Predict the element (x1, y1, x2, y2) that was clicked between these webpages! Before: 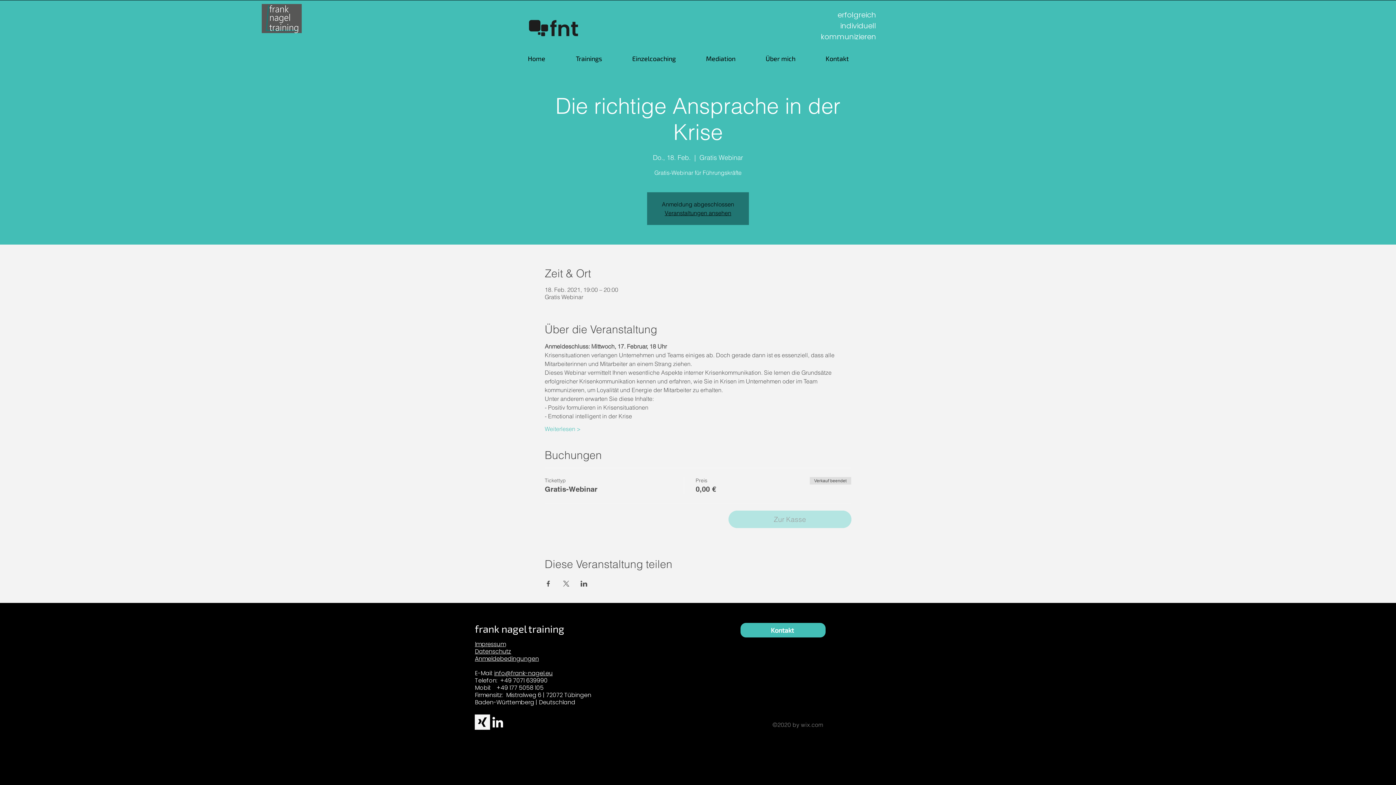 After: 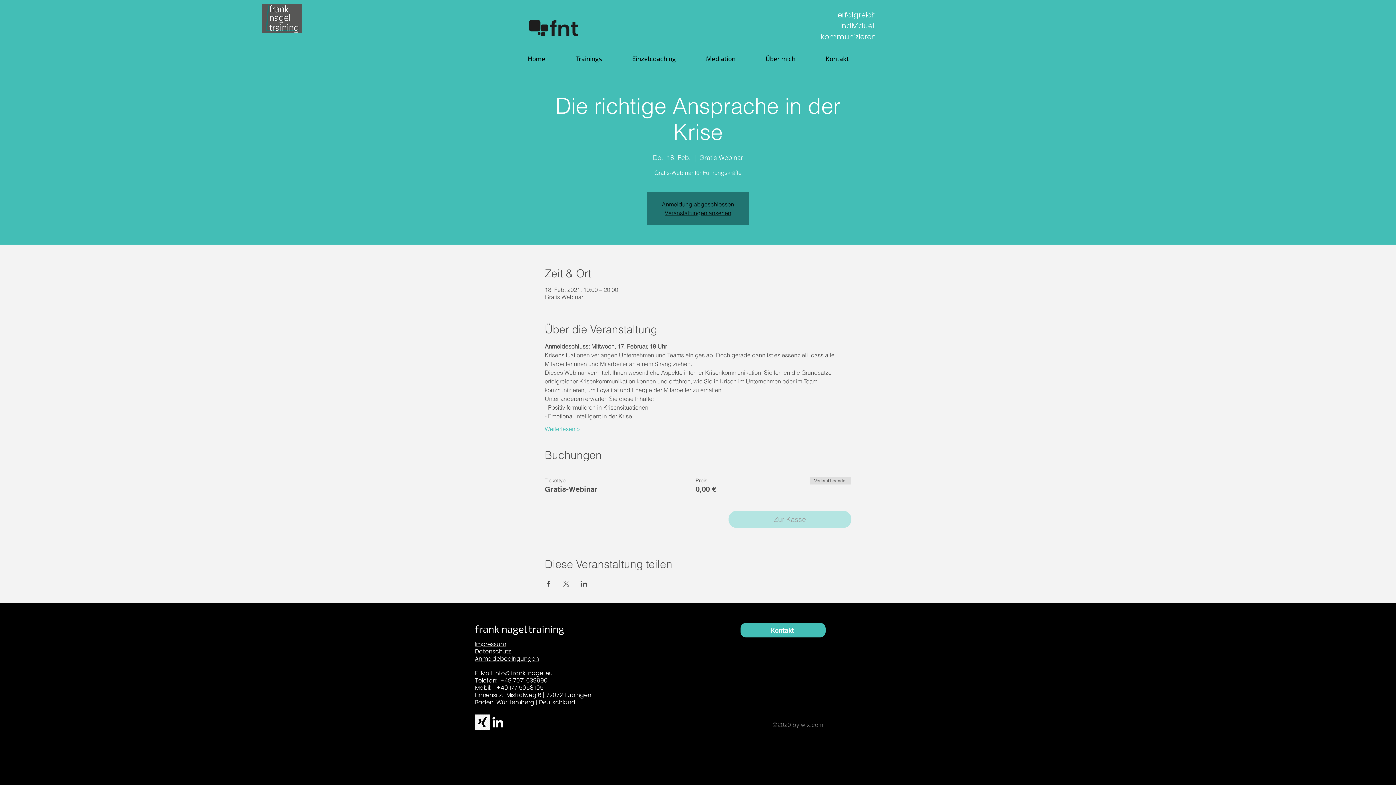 Action: label: info@frank-nagel.eu bbox: (494, 669, 552, 677)